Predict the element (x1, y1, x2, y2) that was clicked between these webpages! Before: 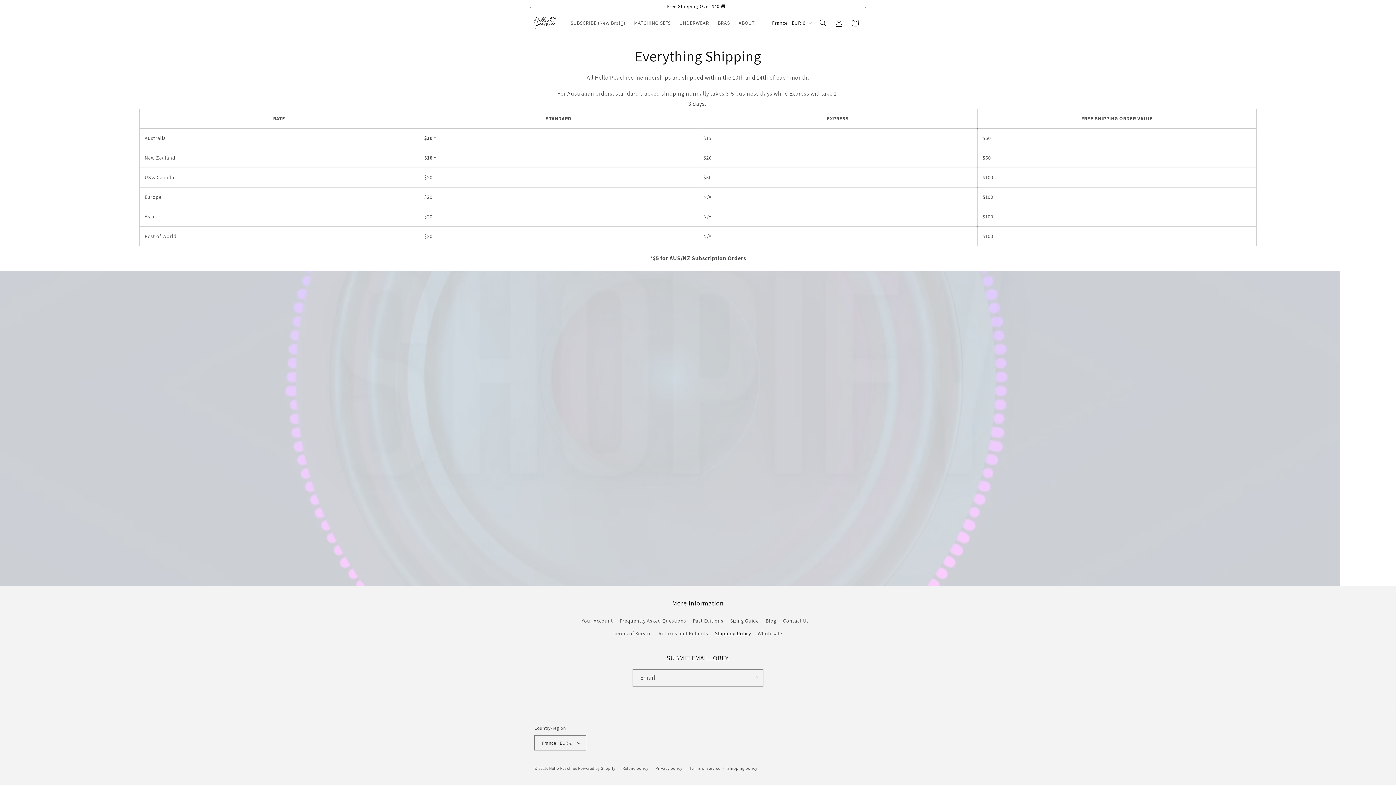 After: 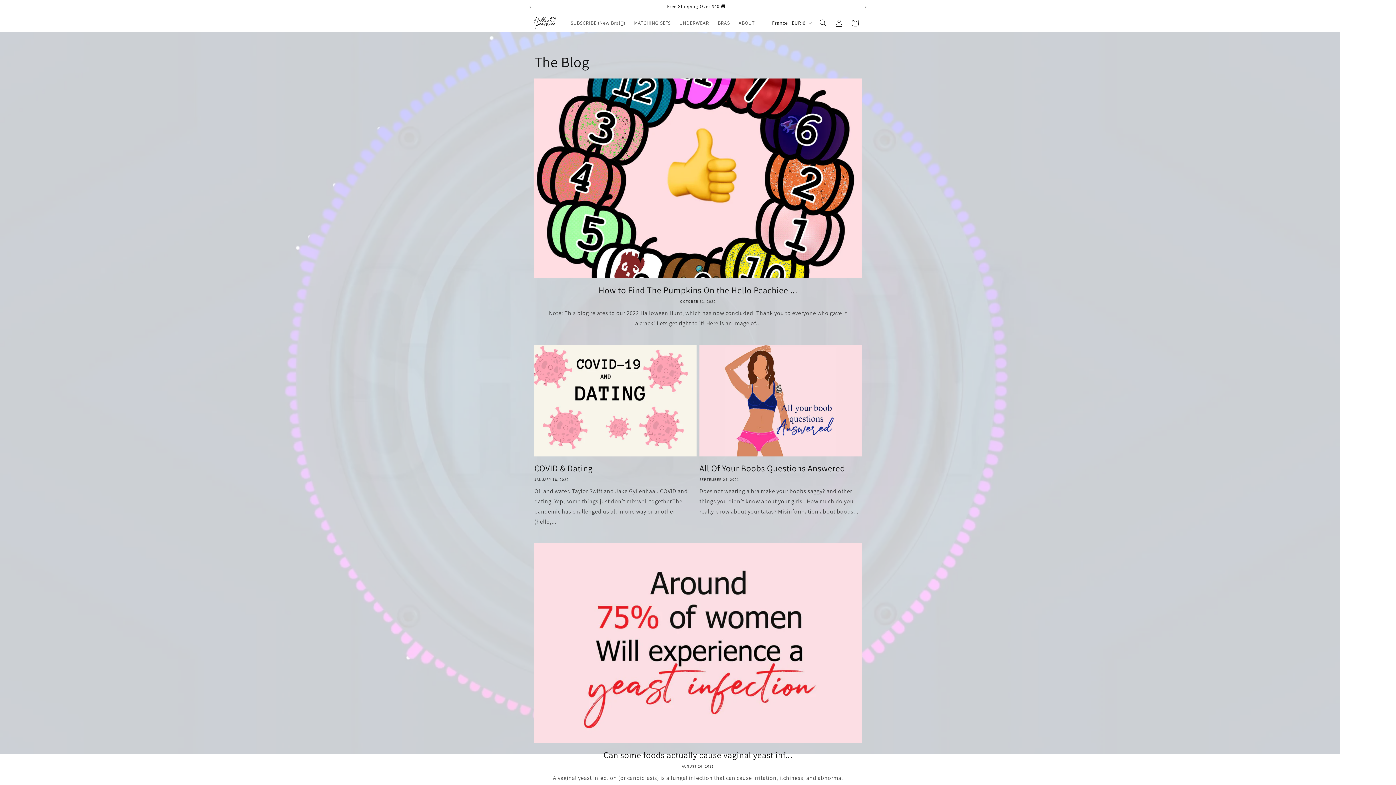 Action: bbox: (765, 614, 776, 627) label: Blog